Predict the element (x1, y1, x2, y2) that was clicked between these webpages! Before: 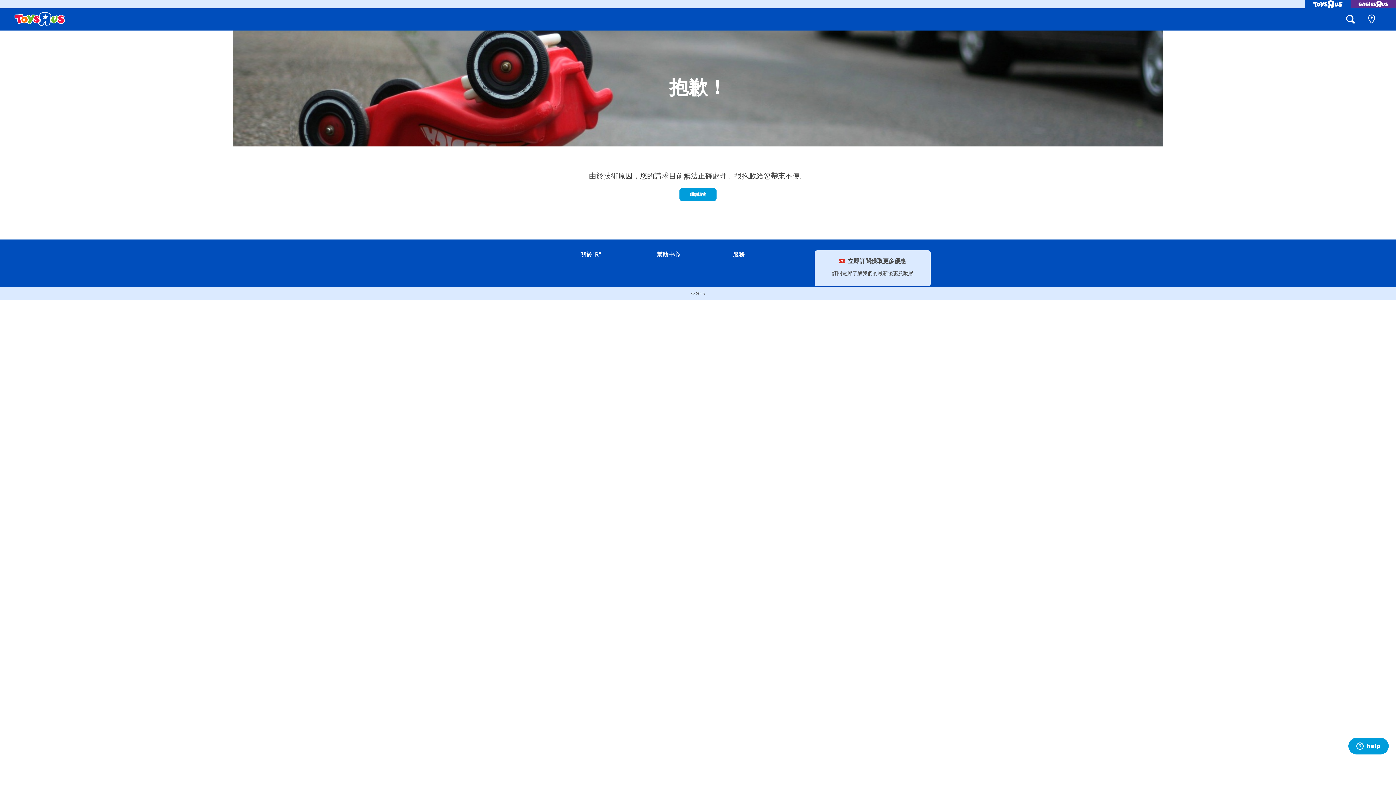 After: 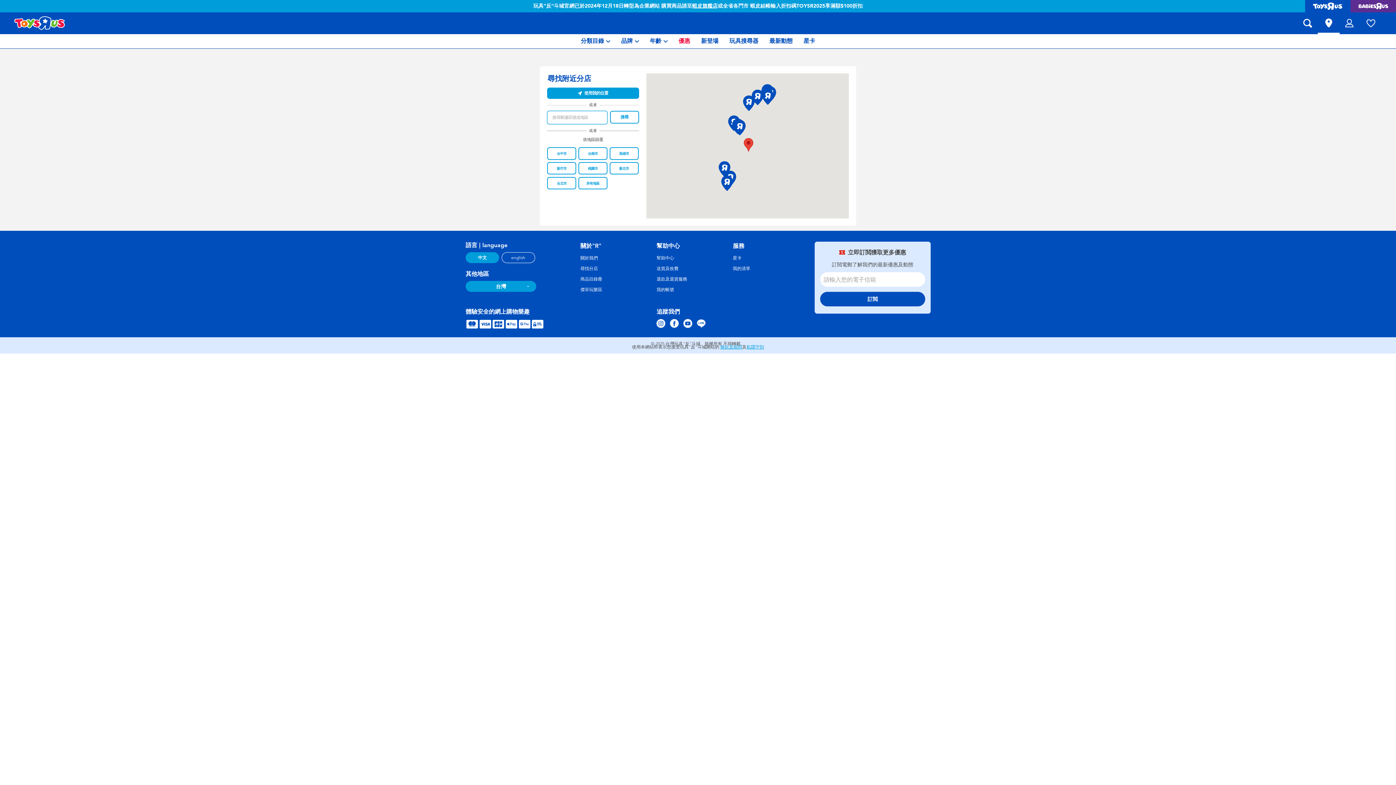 Action: bbox: (1368, 8, 1375, 30)